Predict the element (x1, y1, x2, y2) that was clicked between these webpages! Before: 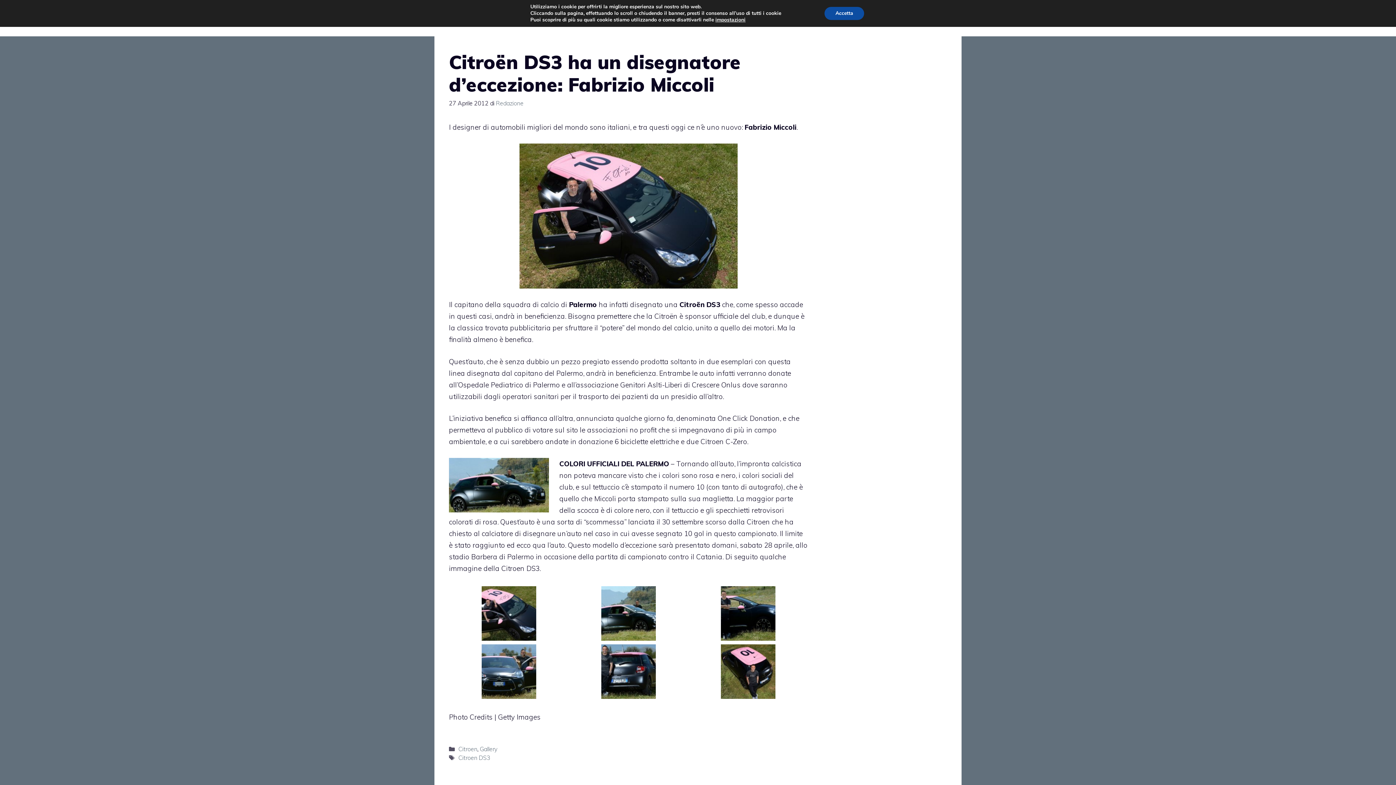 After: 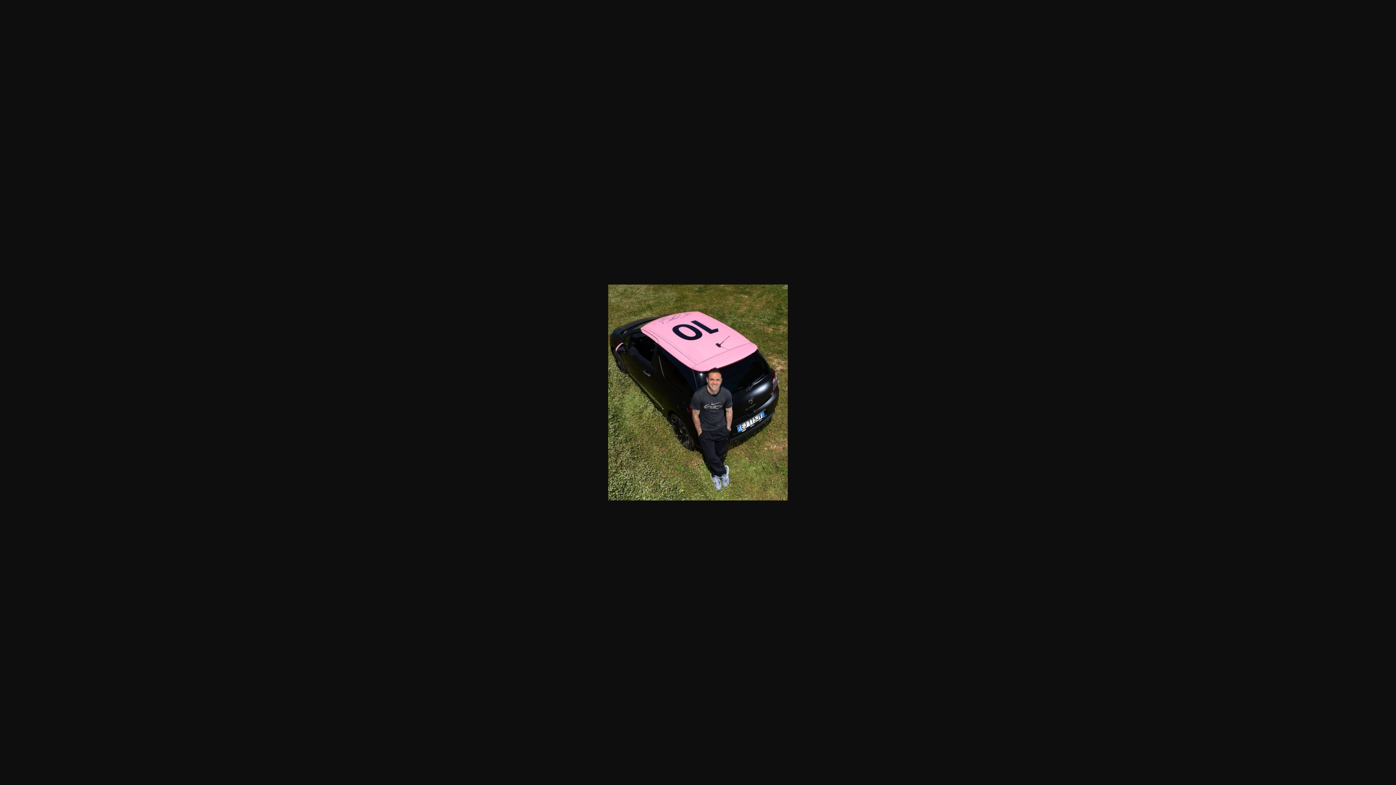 Action: bbox: (721, 689, 775, 697)